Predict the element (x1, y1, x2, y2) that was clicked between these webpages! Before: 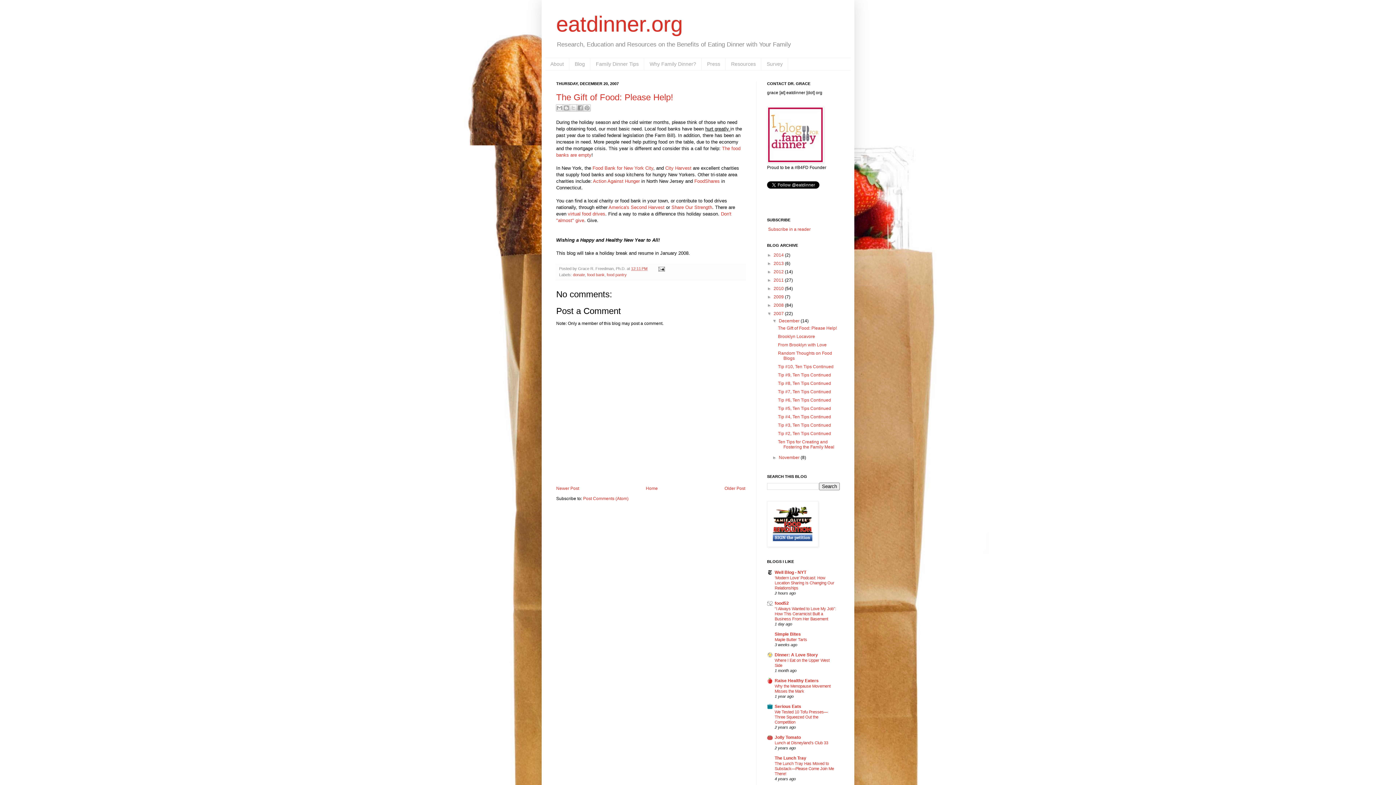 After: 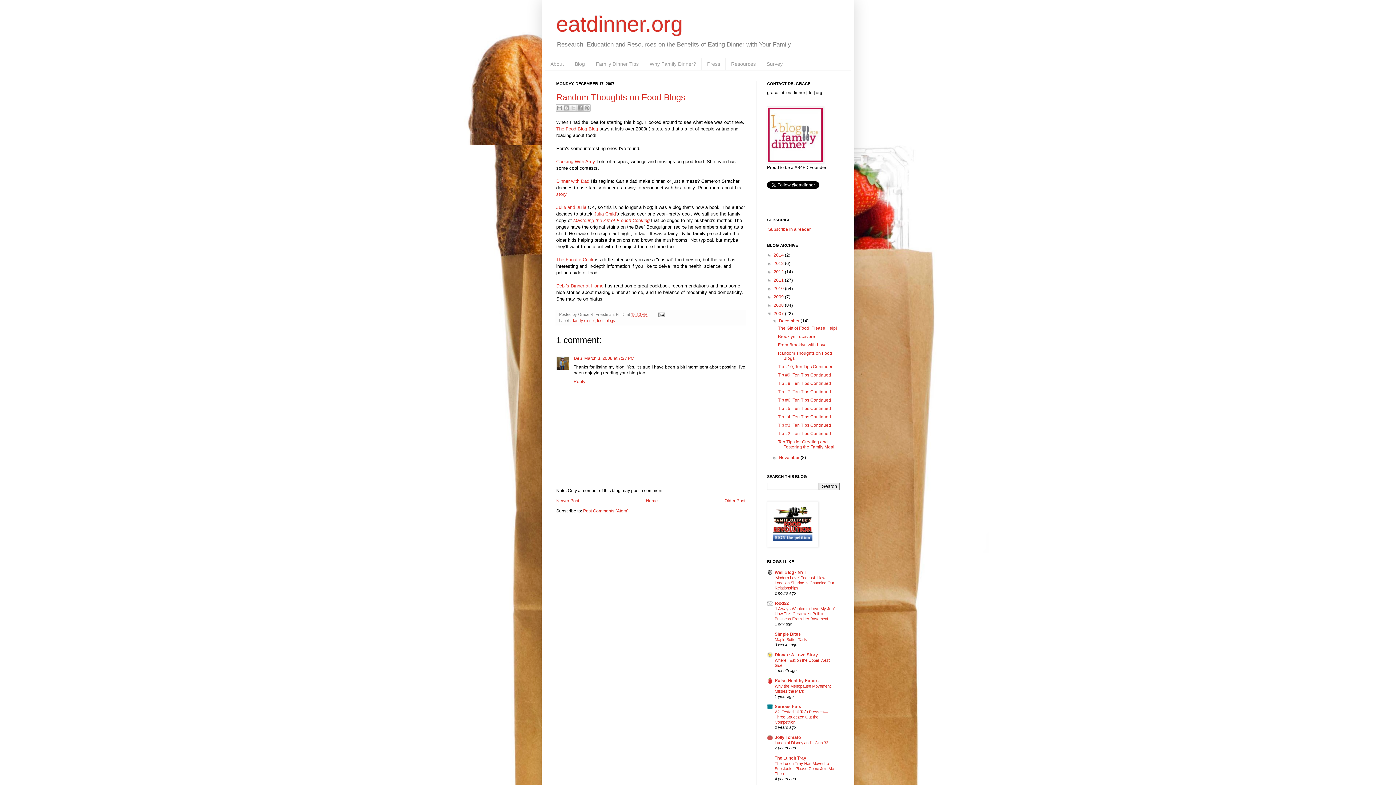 Action: bbox: (778, 350, 832, 361) label: Random Thoughts on Food Blogs